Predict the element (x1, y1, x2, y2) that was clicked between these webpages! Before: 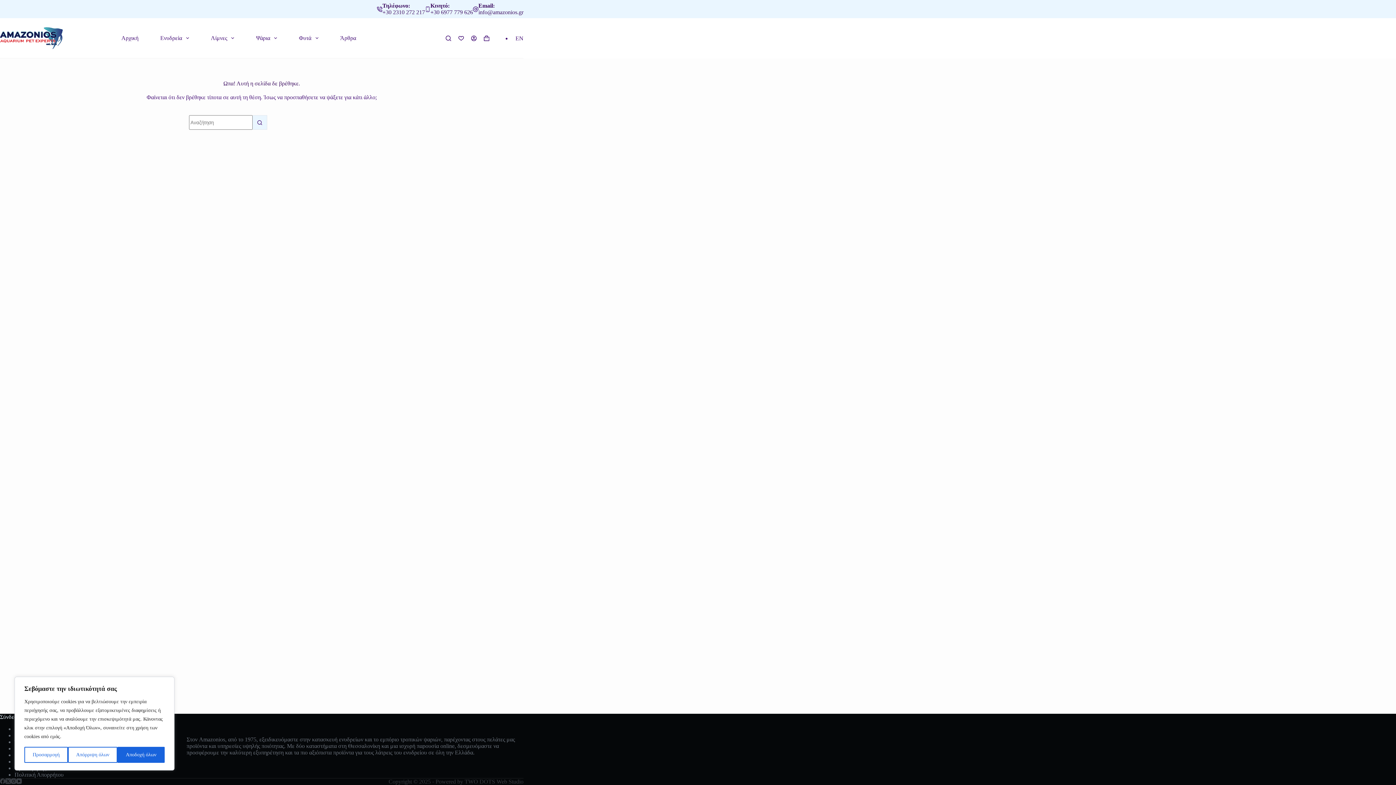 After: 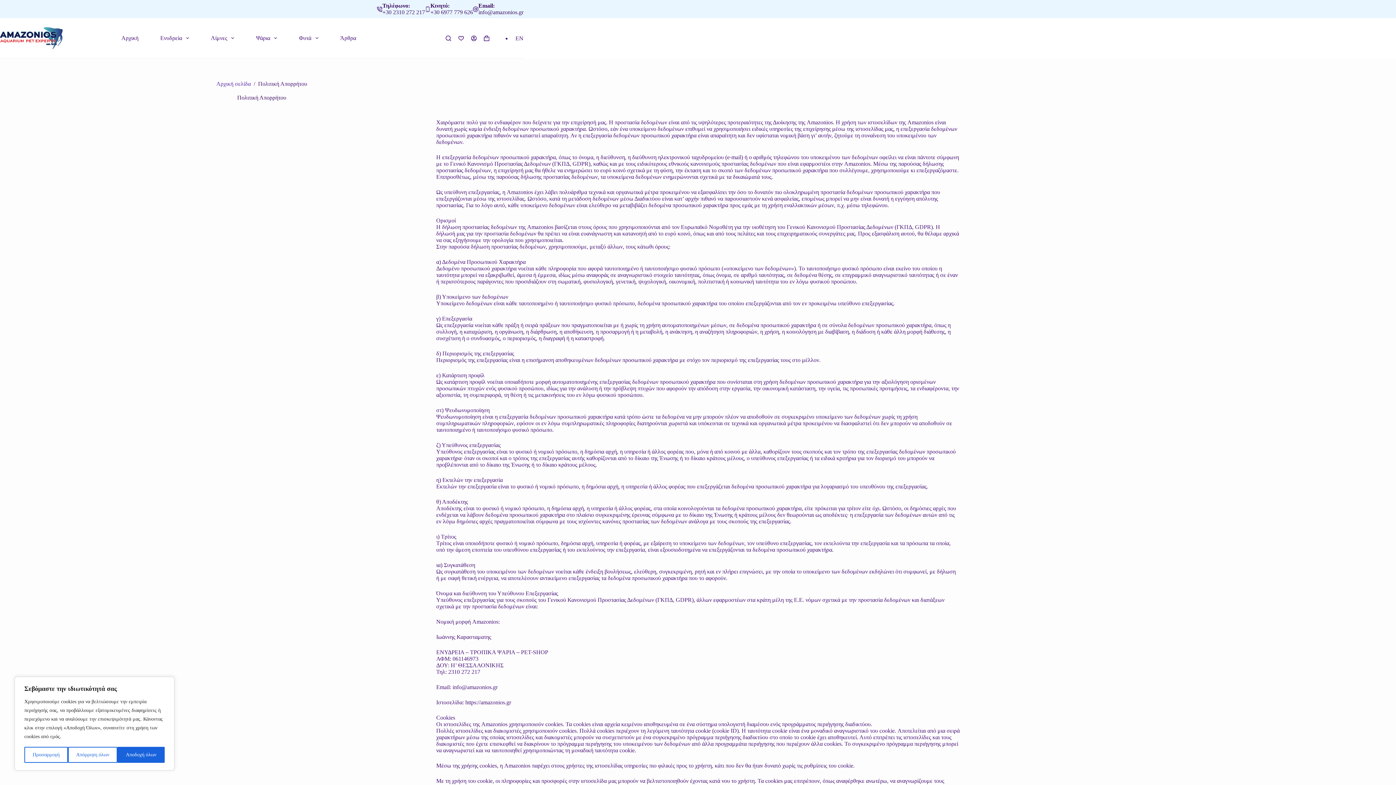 Action: label: Πολιτική Απορρήτου bbox: (14, 772, 63, 778)